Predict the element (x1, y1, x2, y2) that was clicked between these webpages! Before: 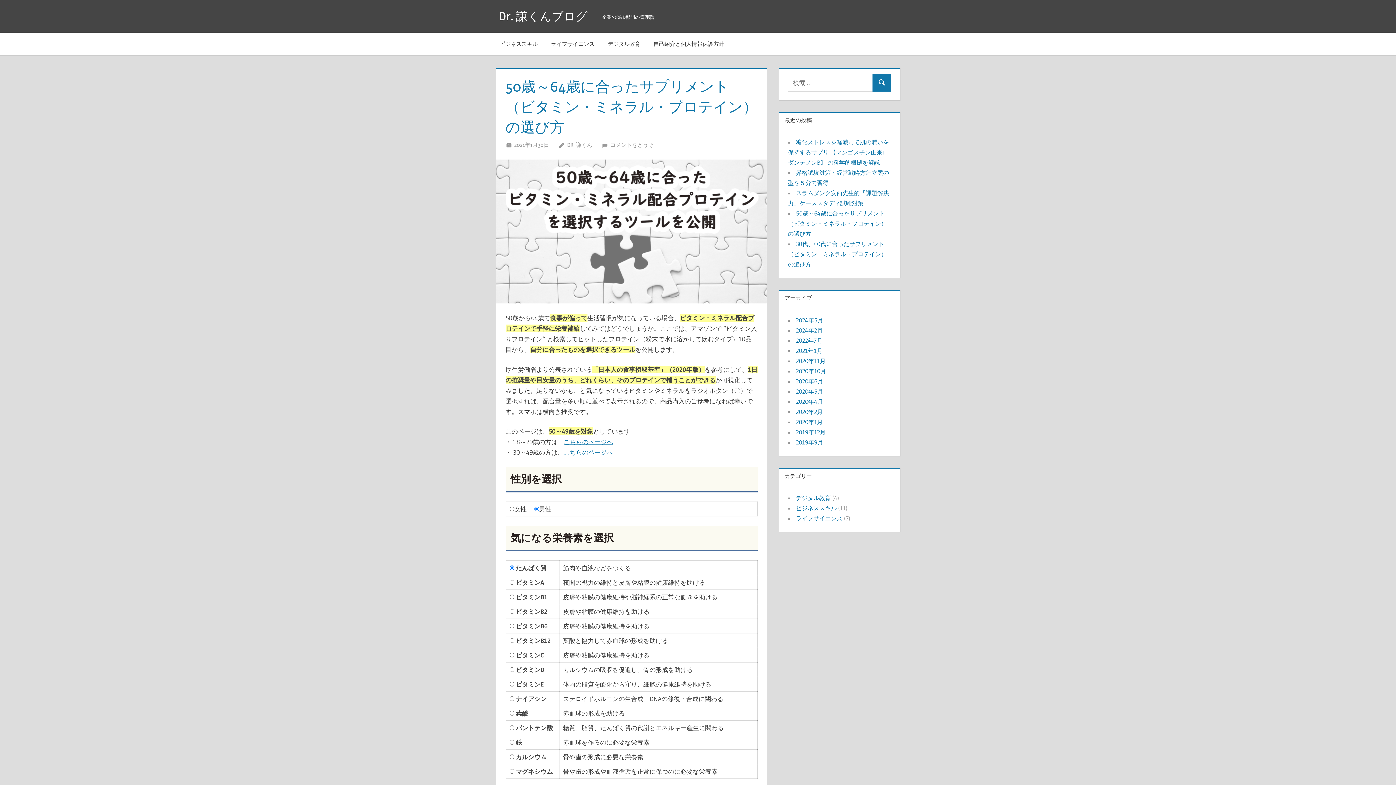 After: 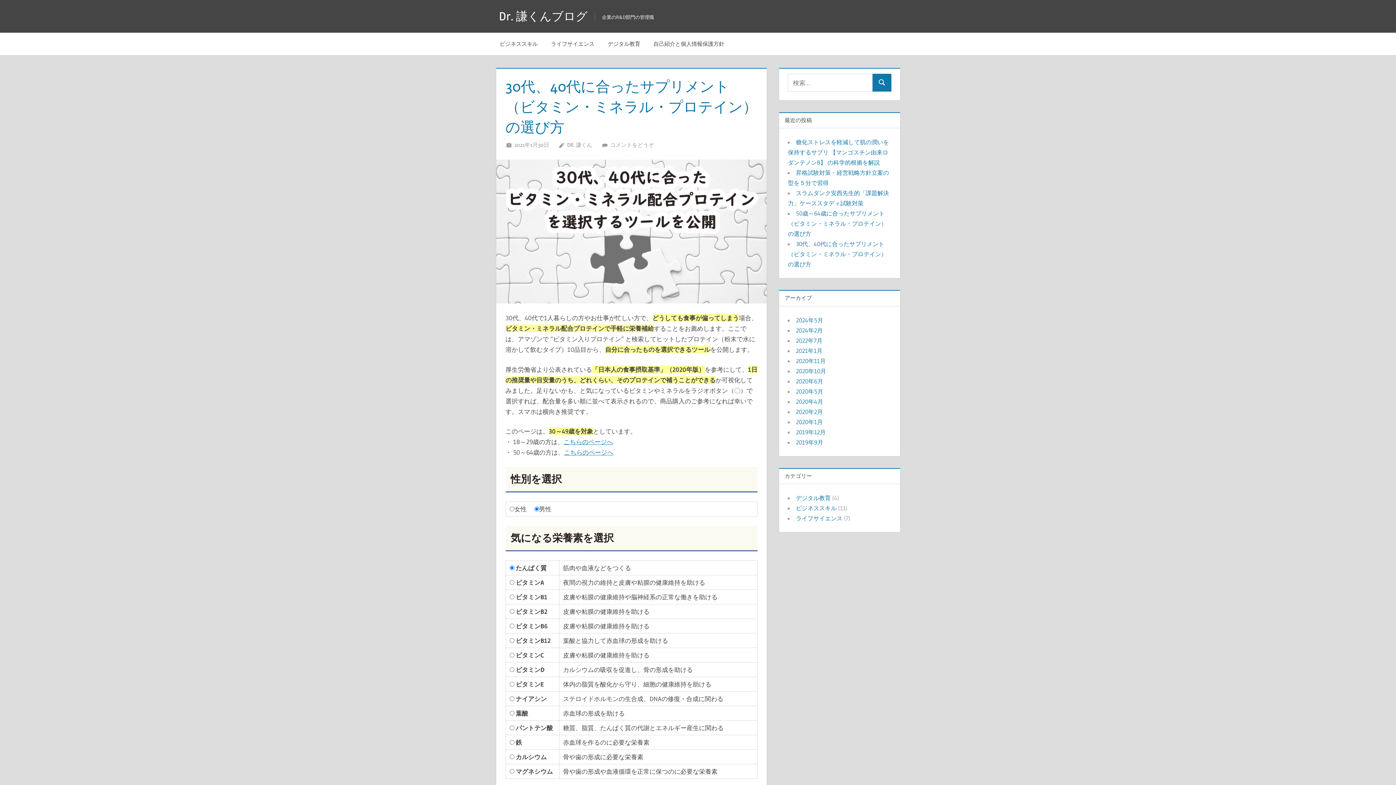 Action: bbox: (563, 448, 613, 456) label: こちらのページへ